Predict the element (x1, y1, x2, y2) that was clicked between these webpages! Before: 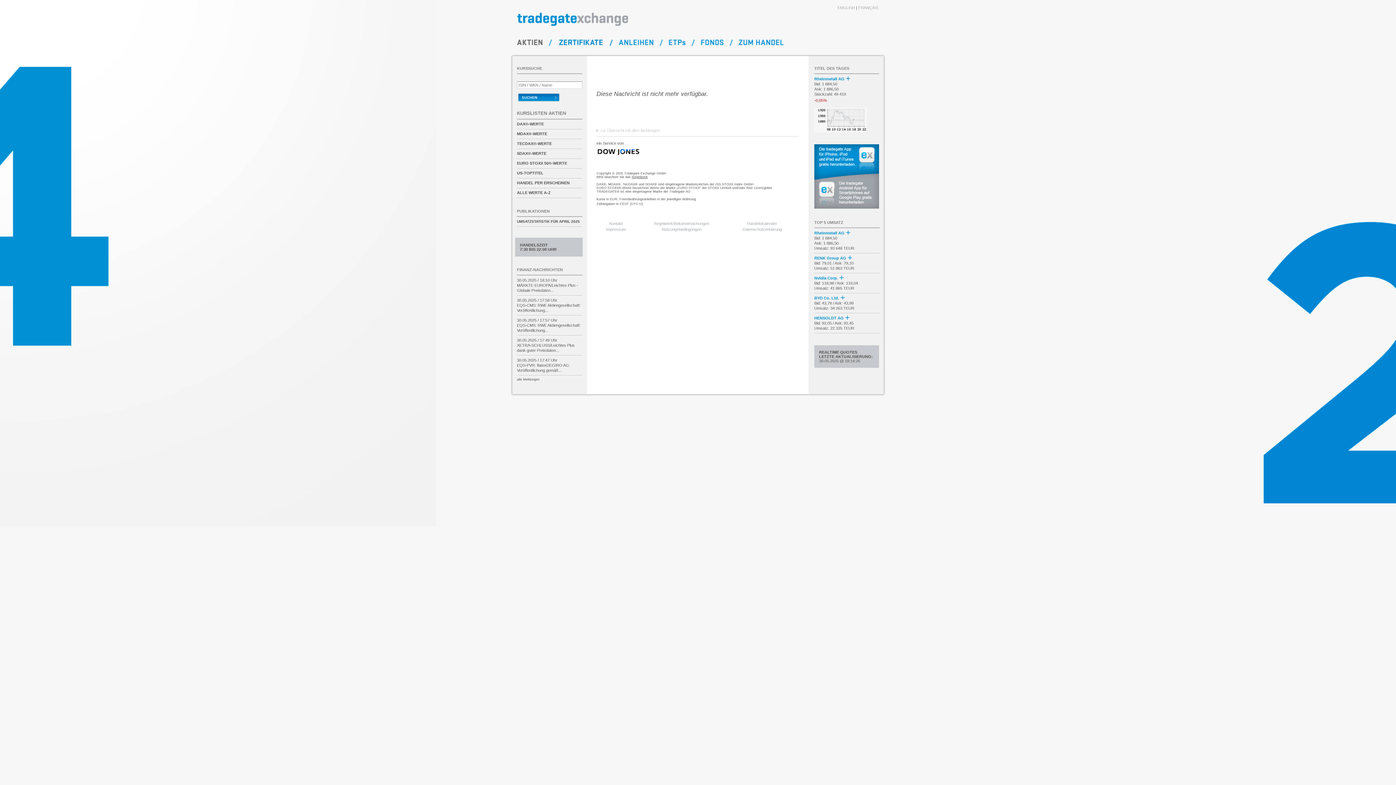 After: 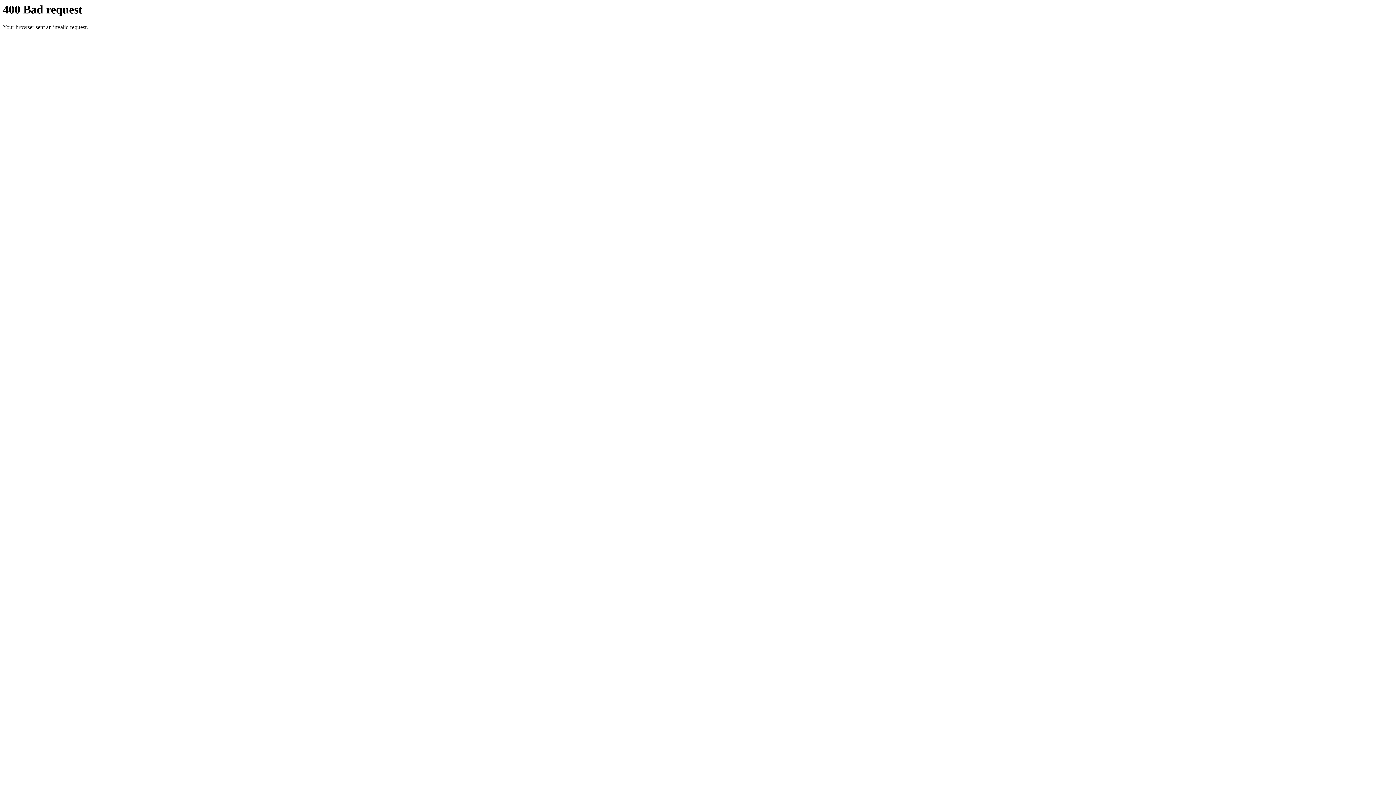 Action: label: TECDAX®-WERTE bbox: (517, 139, 582, 148)